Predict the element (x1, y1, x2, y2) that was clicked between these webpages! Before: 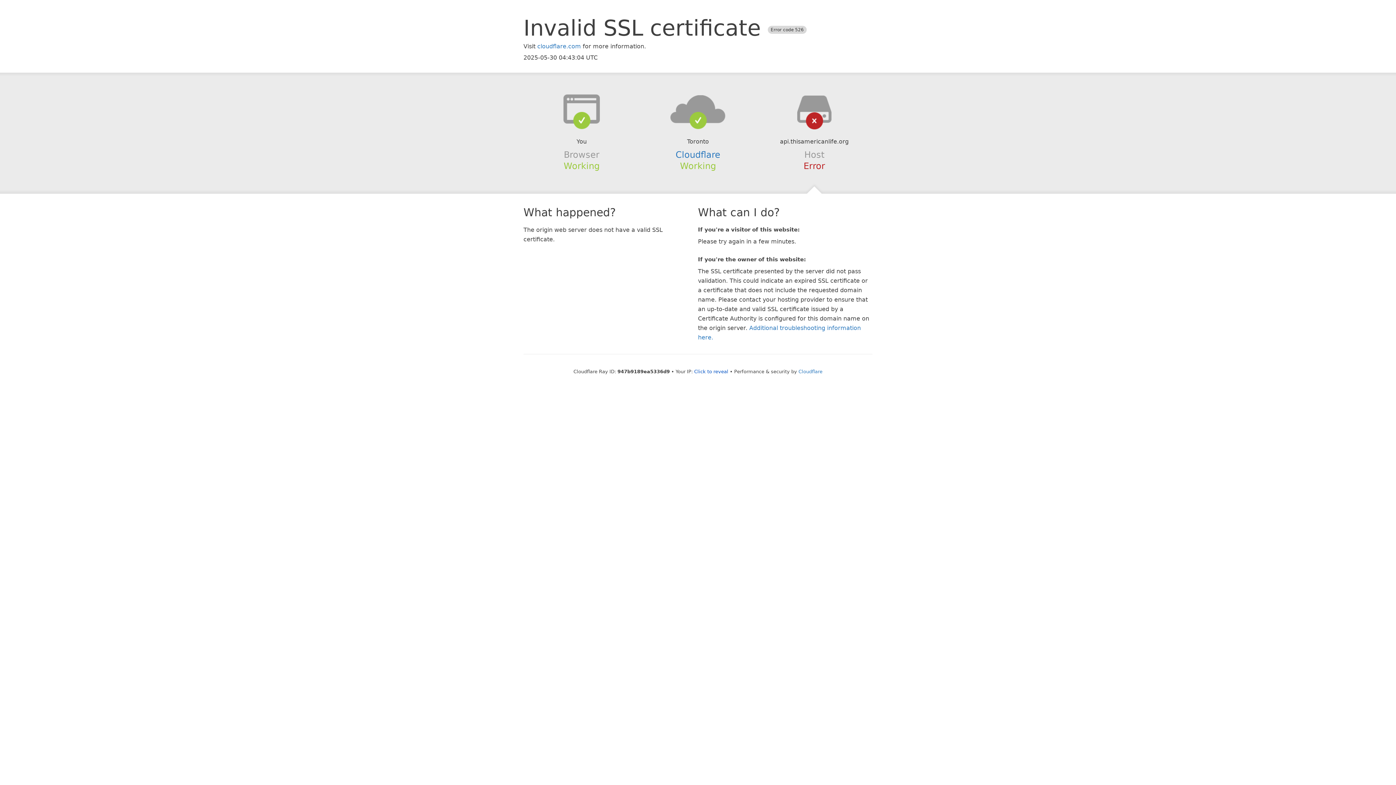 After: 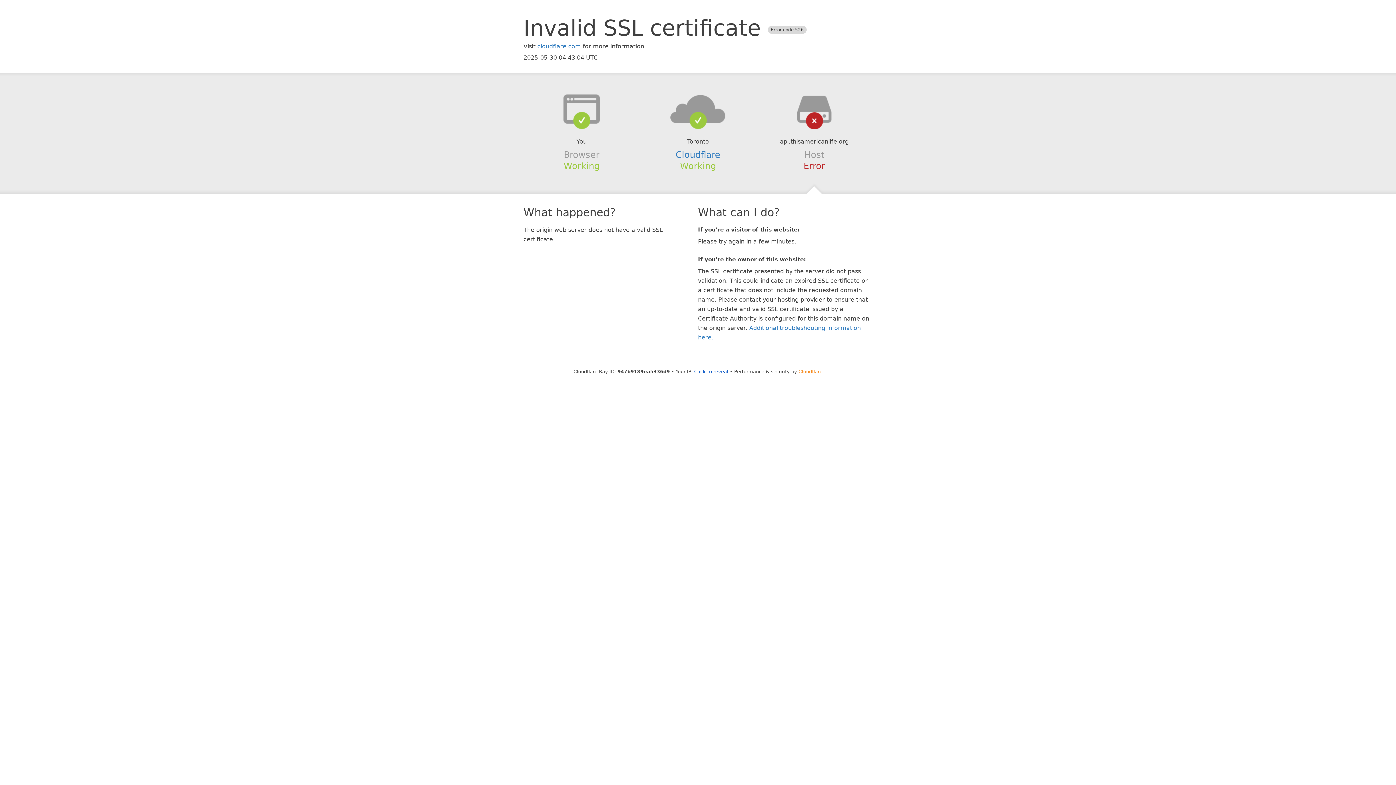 Action: label: Cloudflare bbox: (798, 368, 822, 374)